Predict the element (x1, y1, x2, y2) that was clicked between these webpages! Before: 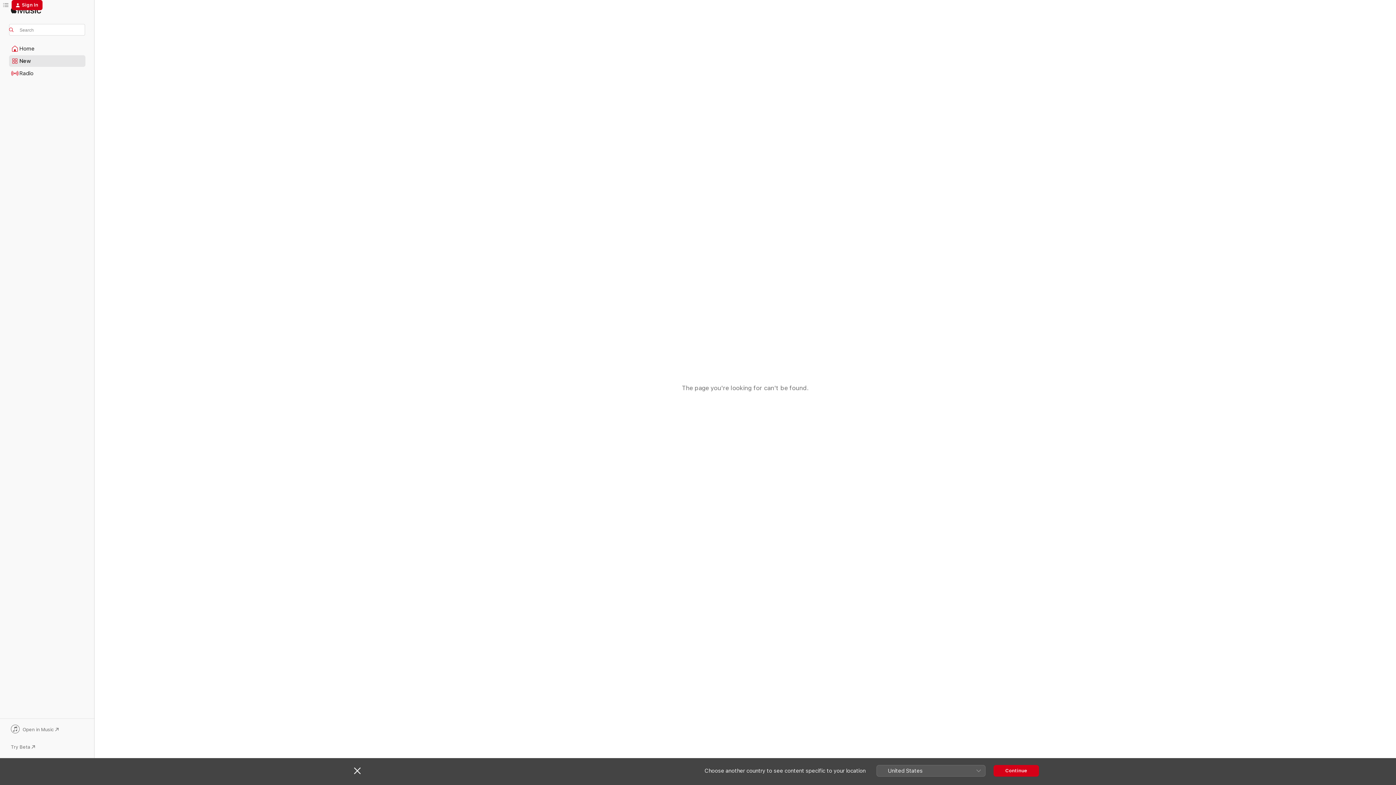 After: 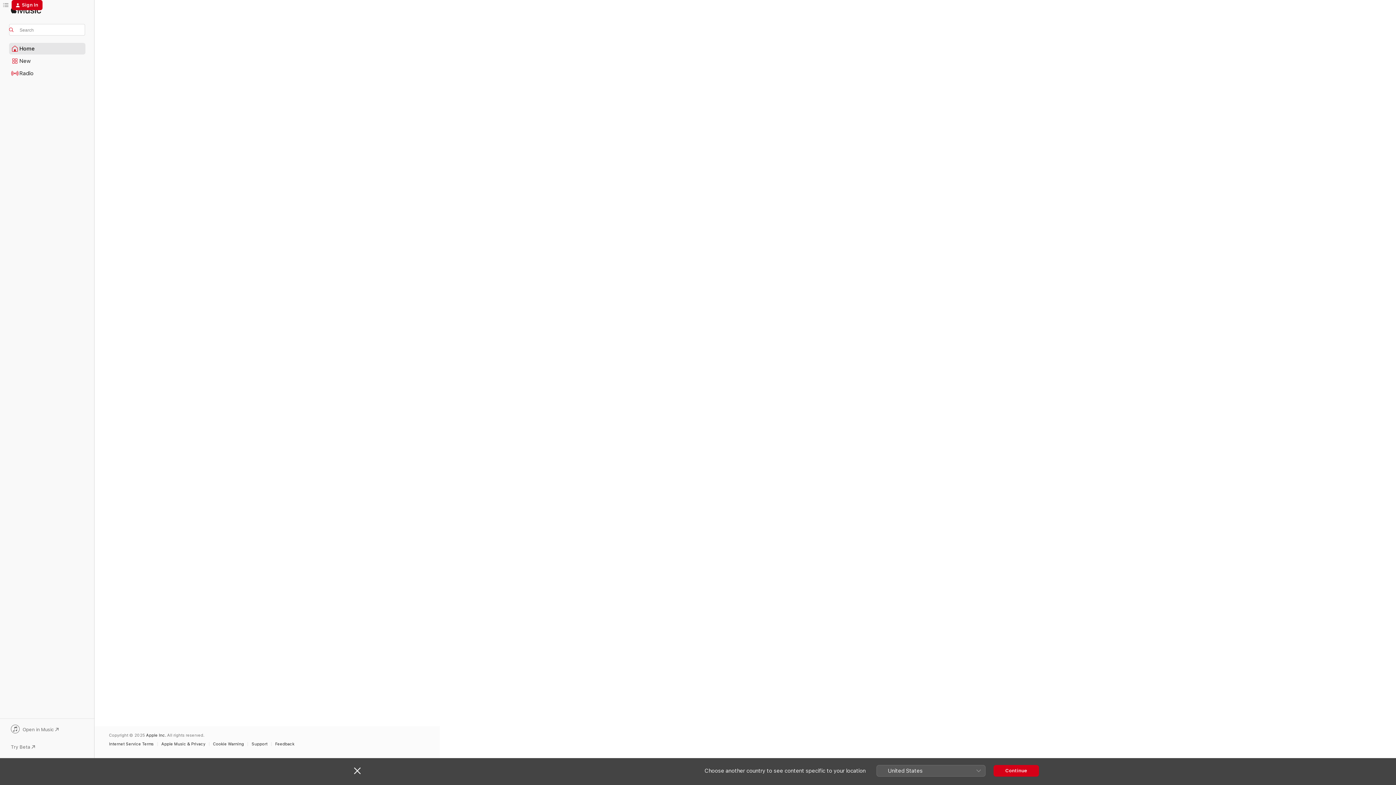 Action: bbox: (9, 43, 85, 54) label: Home